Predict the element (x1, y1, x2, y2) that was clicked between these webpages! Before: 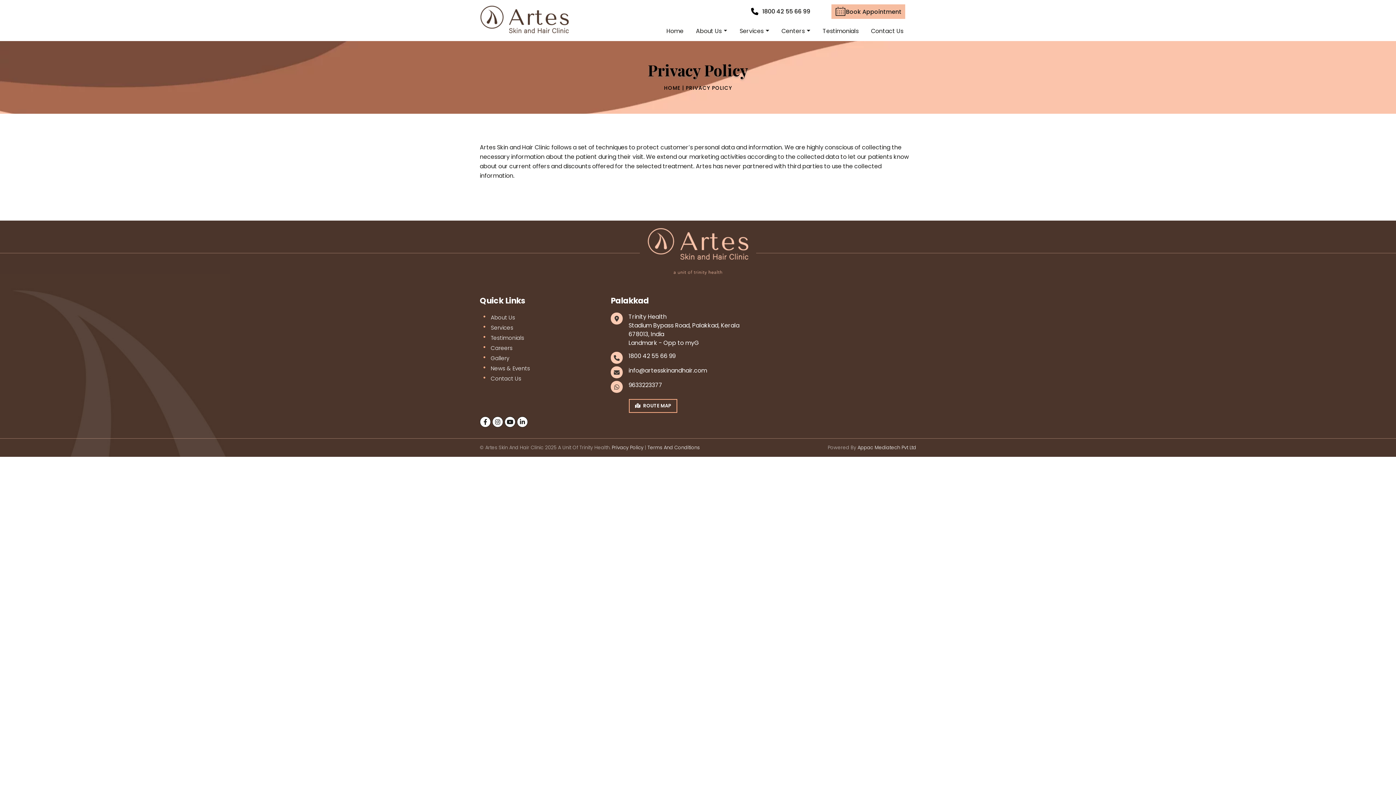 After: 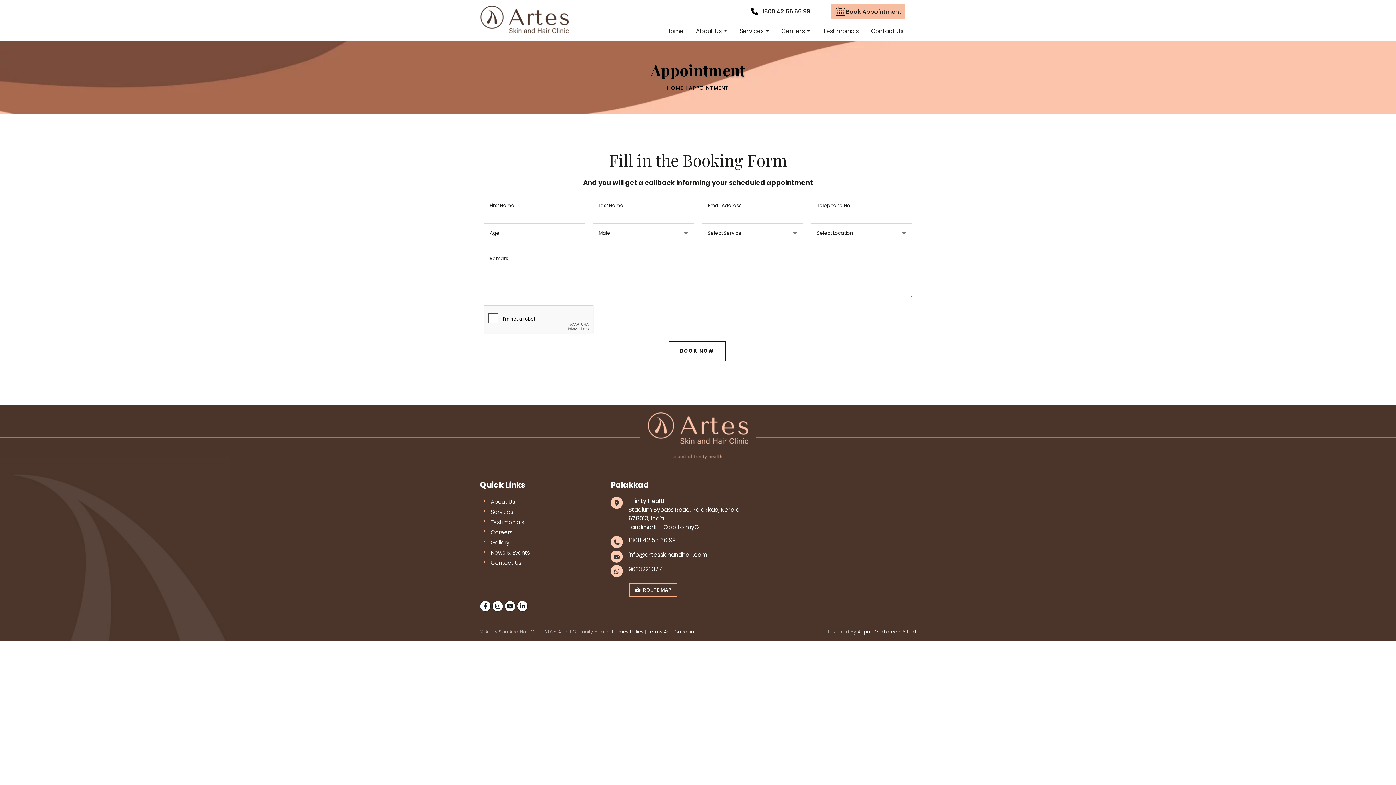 Action: label: Appointment Icon bbox: (831, 4, 905, 18)